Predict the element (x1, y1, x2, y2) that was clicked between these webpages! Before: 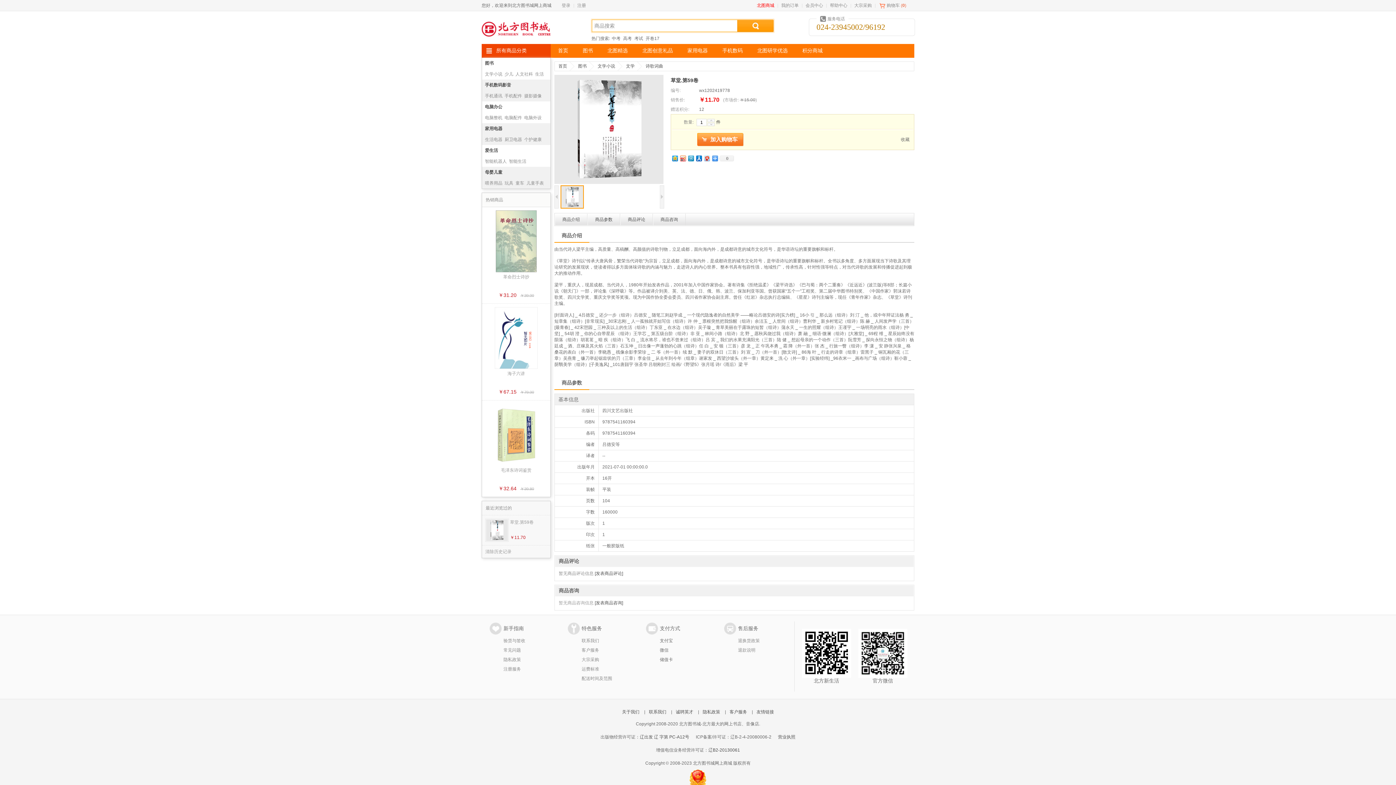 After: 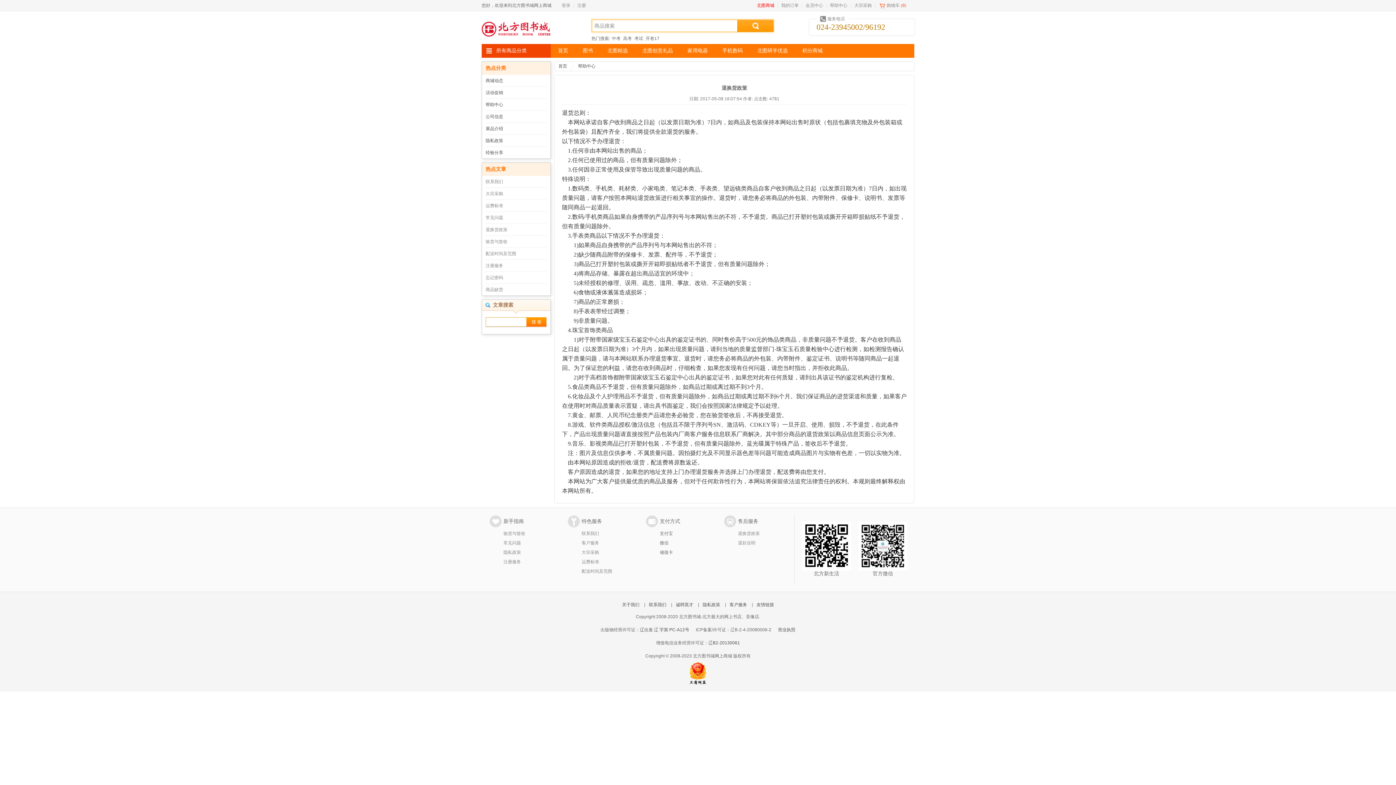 Action: bbox: (729, 709, 747, 714) label: 客户服务